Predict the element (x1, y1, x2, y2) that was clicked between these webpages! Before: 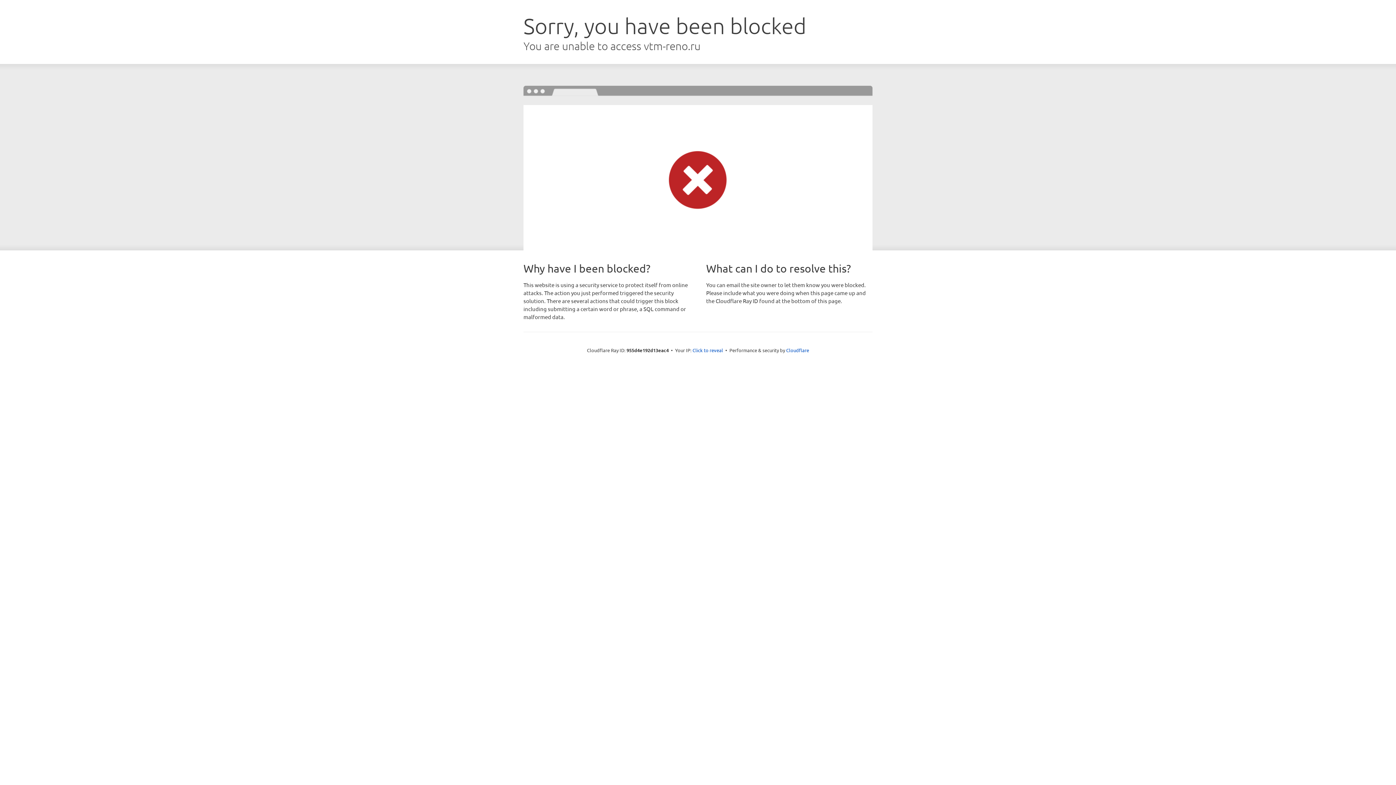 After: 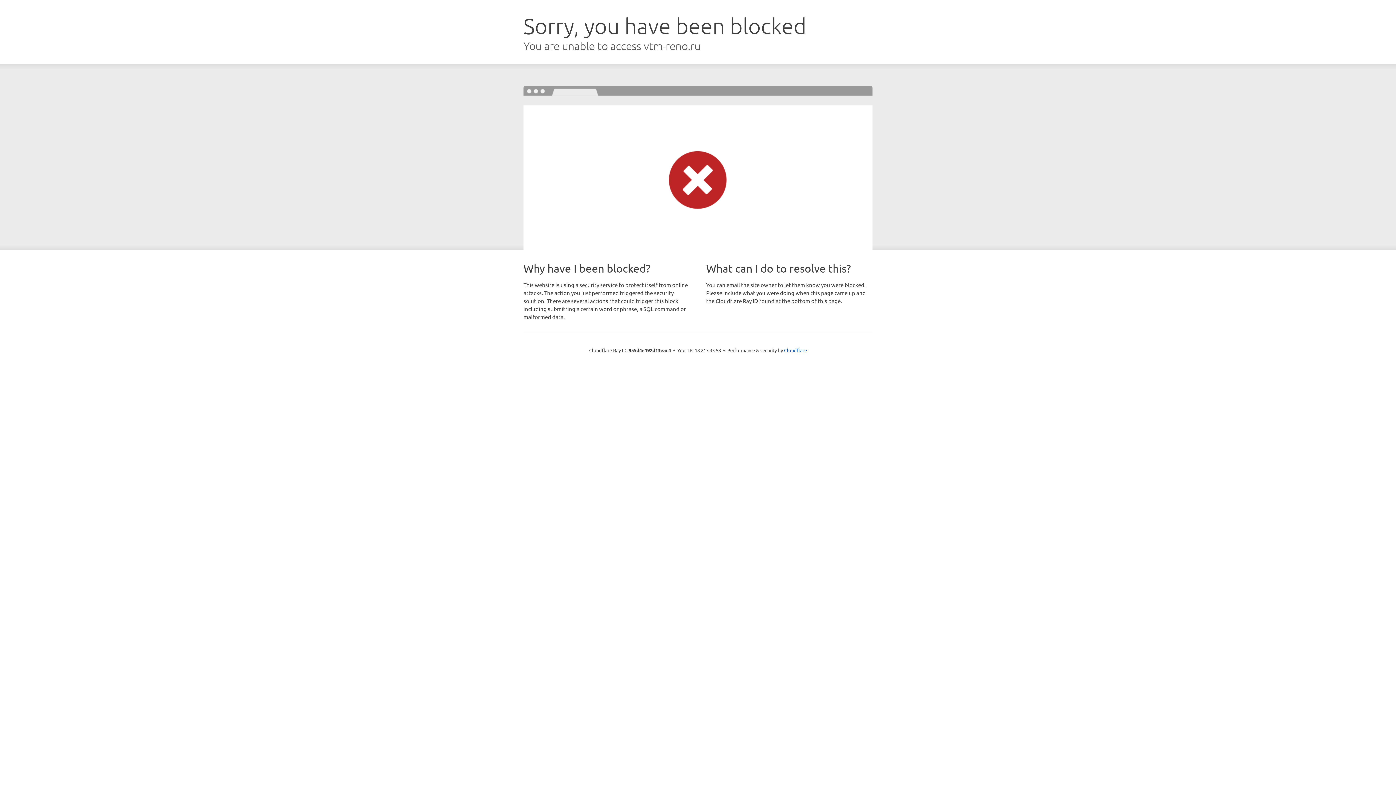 Action: bbox: (692, 346, 723, 353) label: Click to reveal